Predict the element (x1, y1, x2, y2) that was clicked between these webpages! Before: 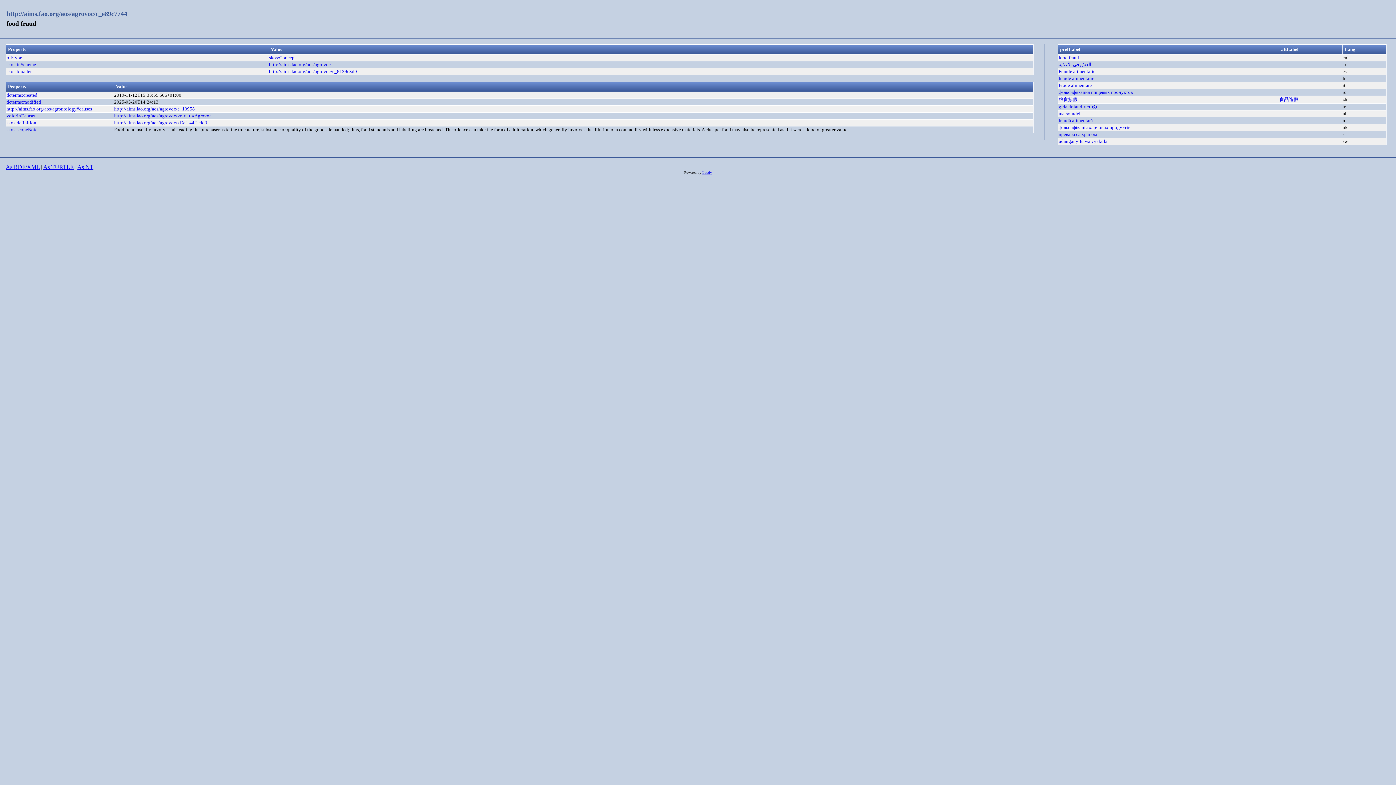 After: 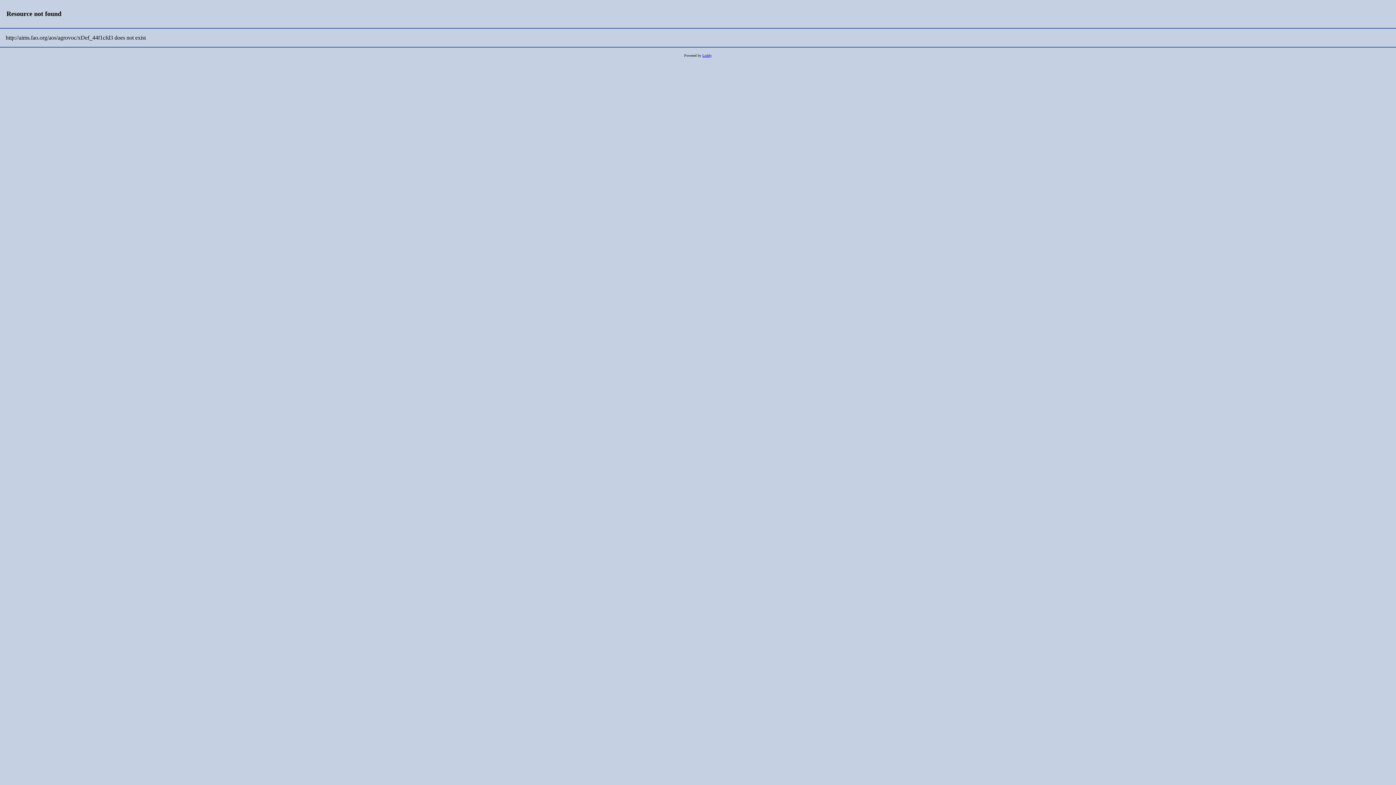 Action: label: http://aims.fao.org/aos/agrovoc/xDef_44f1cfd3 bbox: (114, 120, 207, 125)